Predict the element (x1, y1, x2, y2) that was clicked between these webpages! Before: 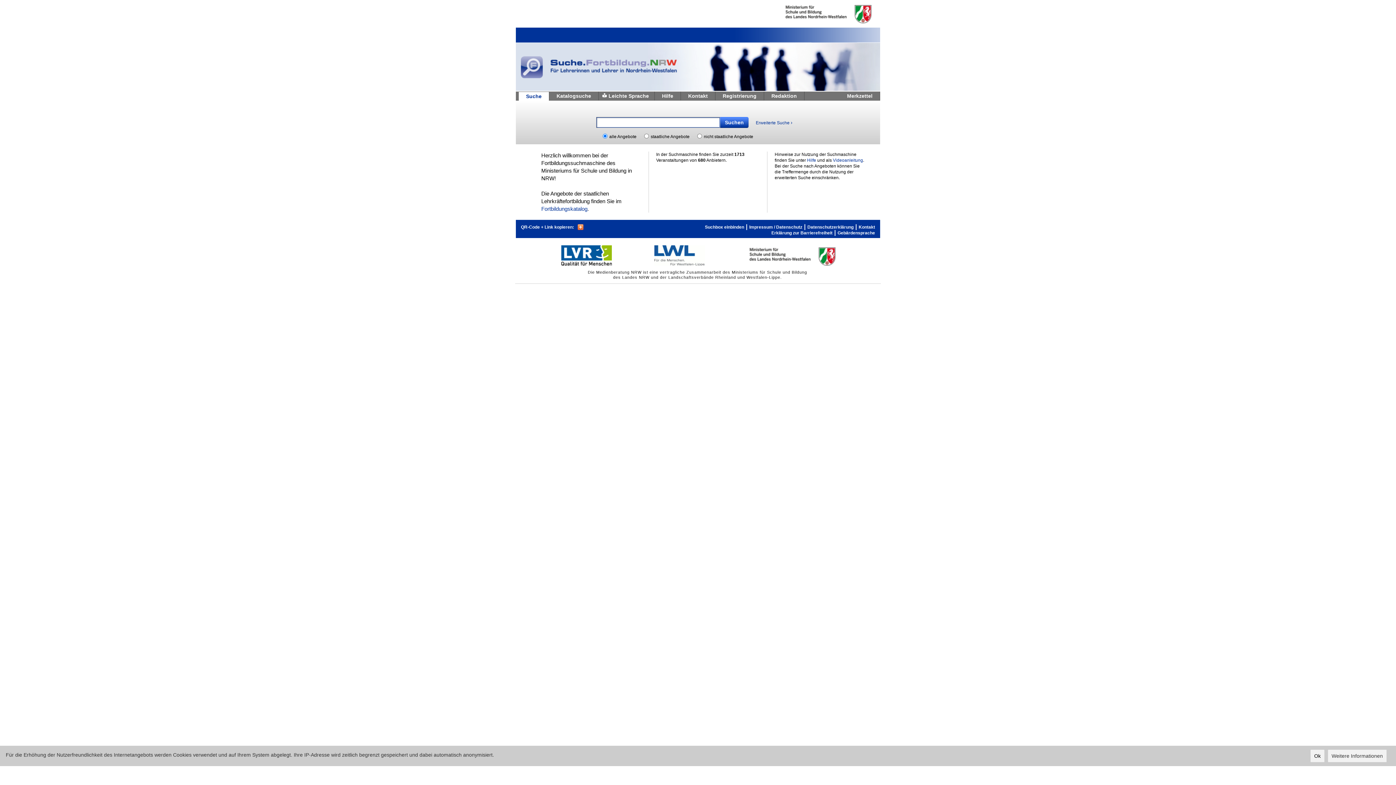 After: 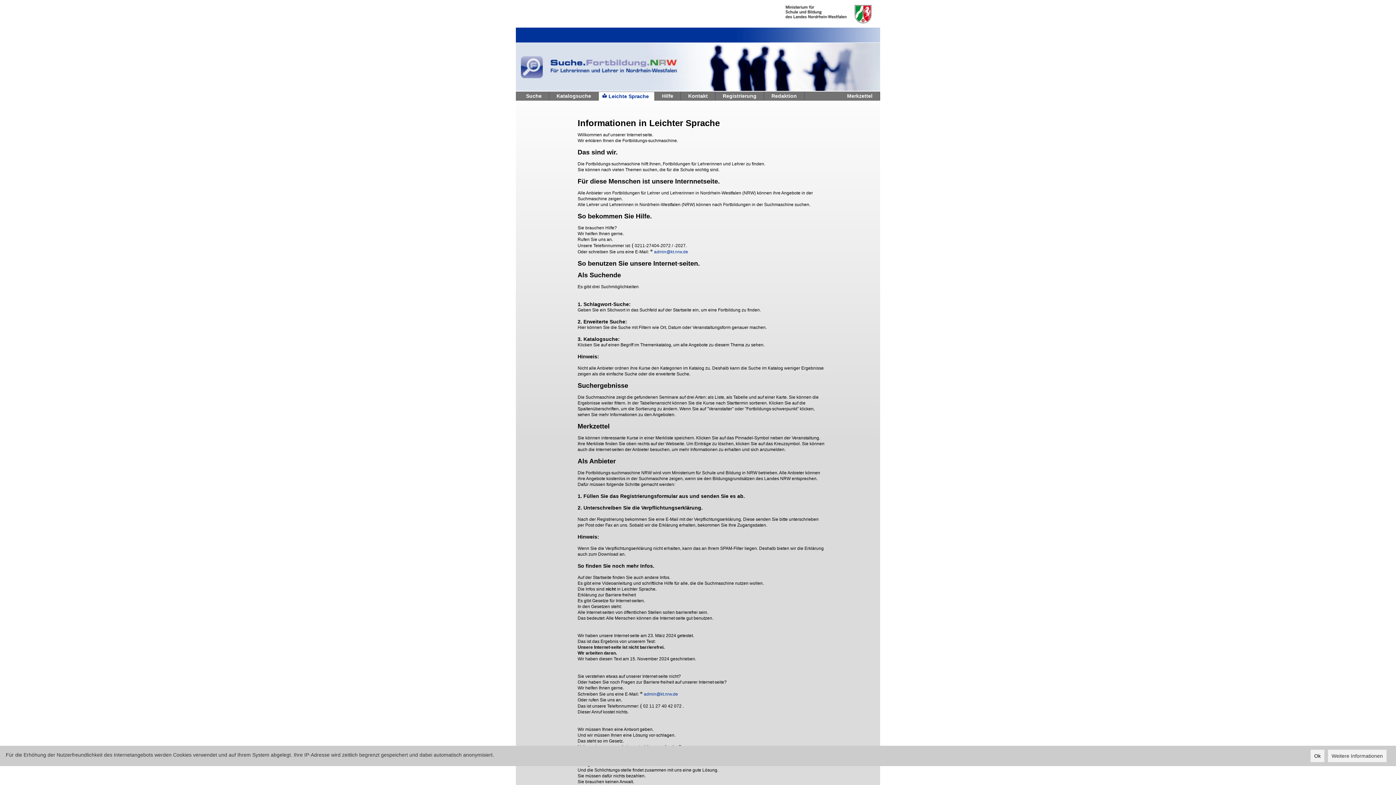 Action: bbox: (608, 91, 654, 100) label: Leichte Sprache